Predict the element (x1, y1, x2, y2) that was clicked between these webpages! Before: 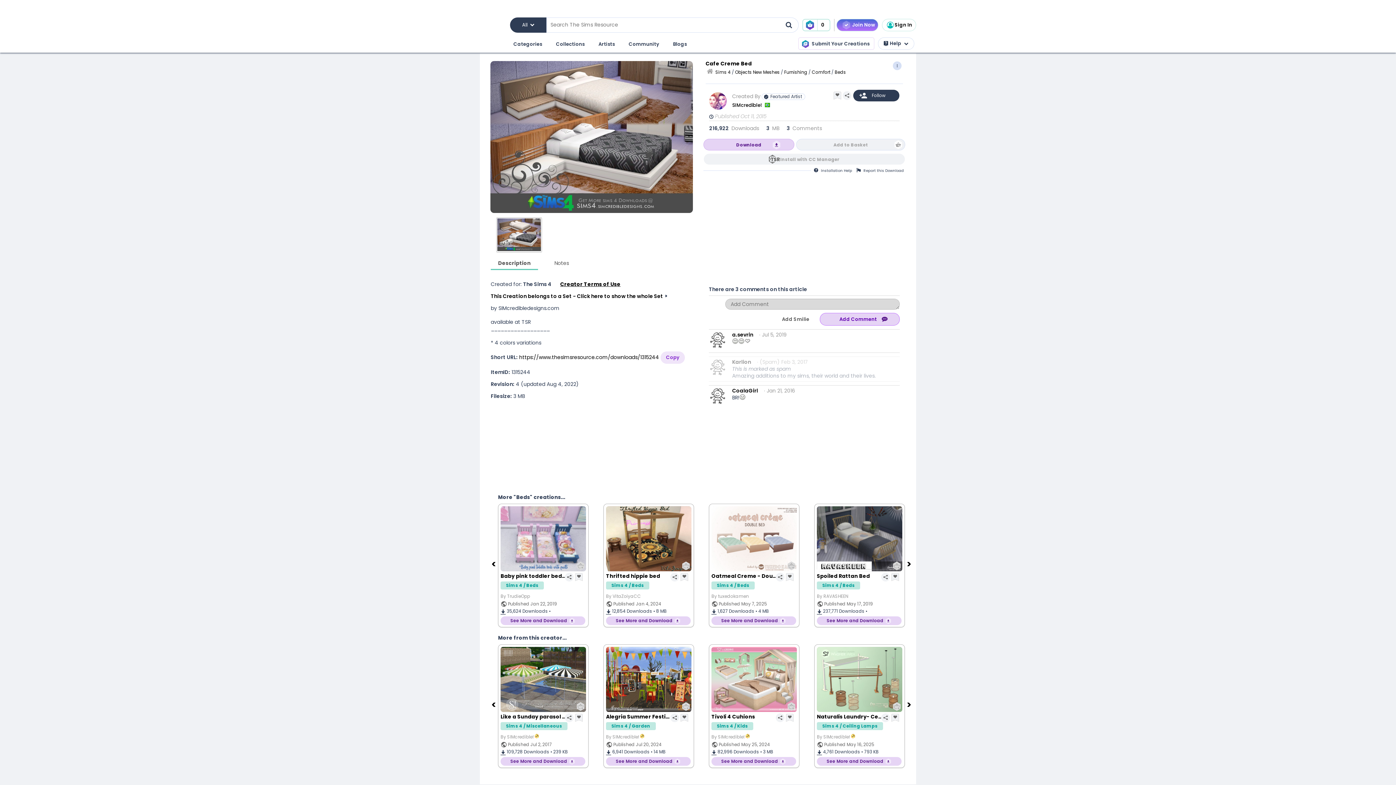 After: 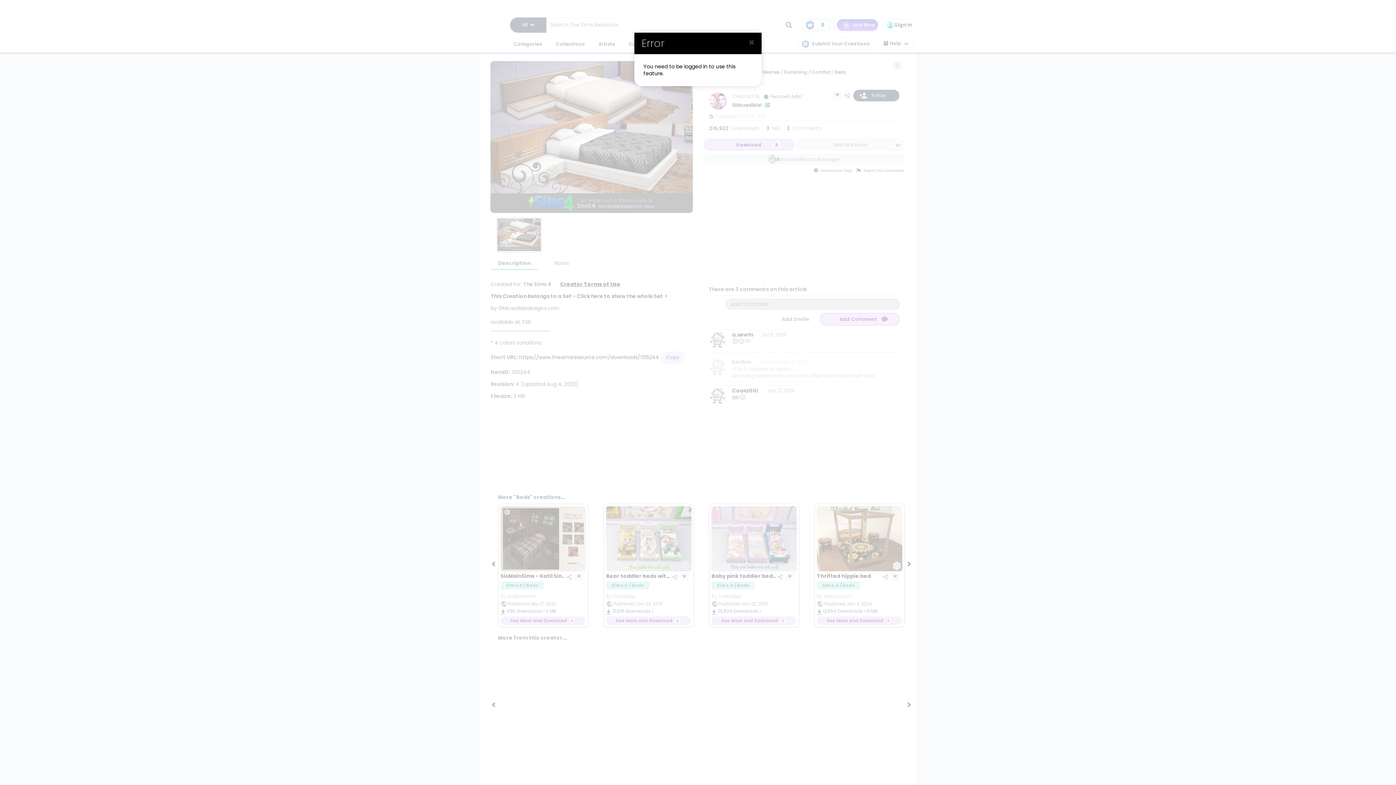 Action: bbox: (853, 89, 899, 101)